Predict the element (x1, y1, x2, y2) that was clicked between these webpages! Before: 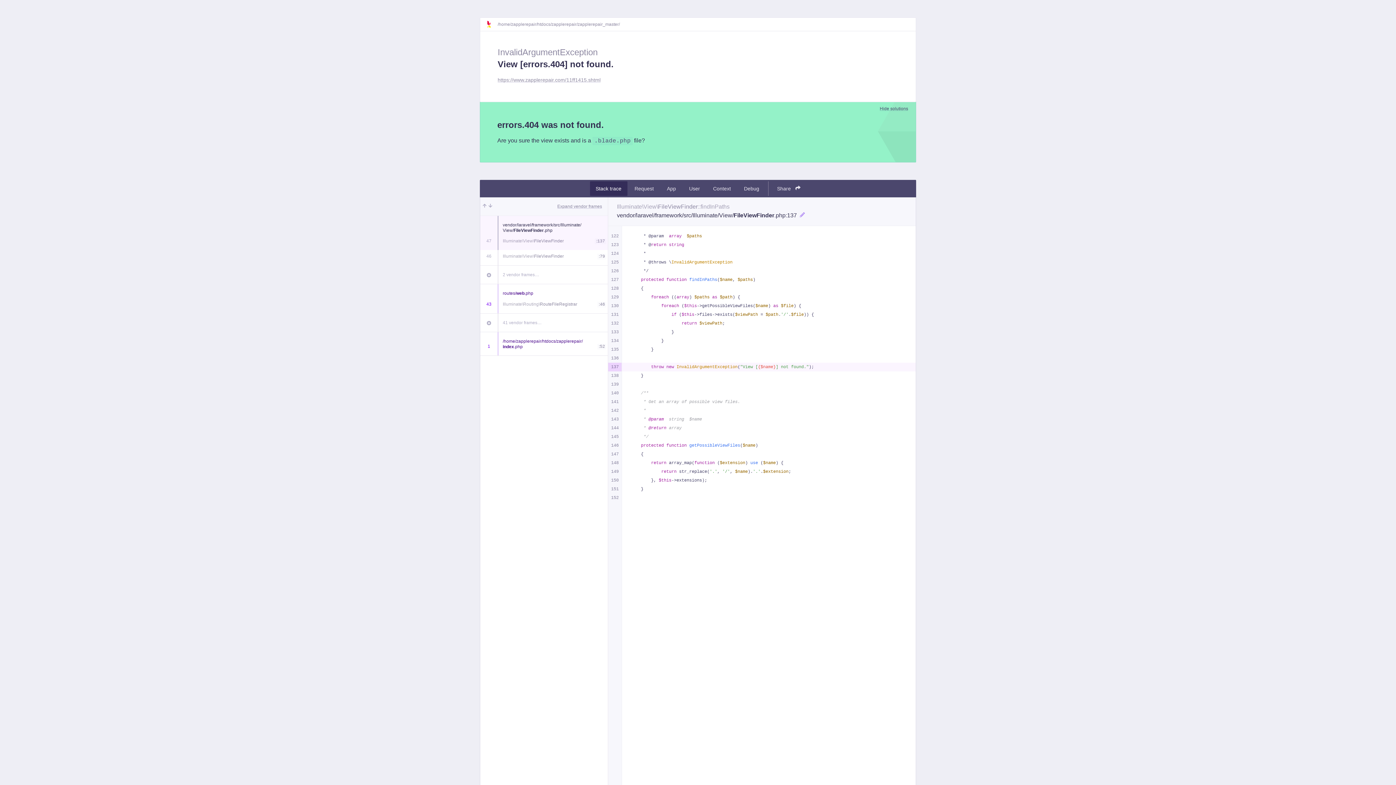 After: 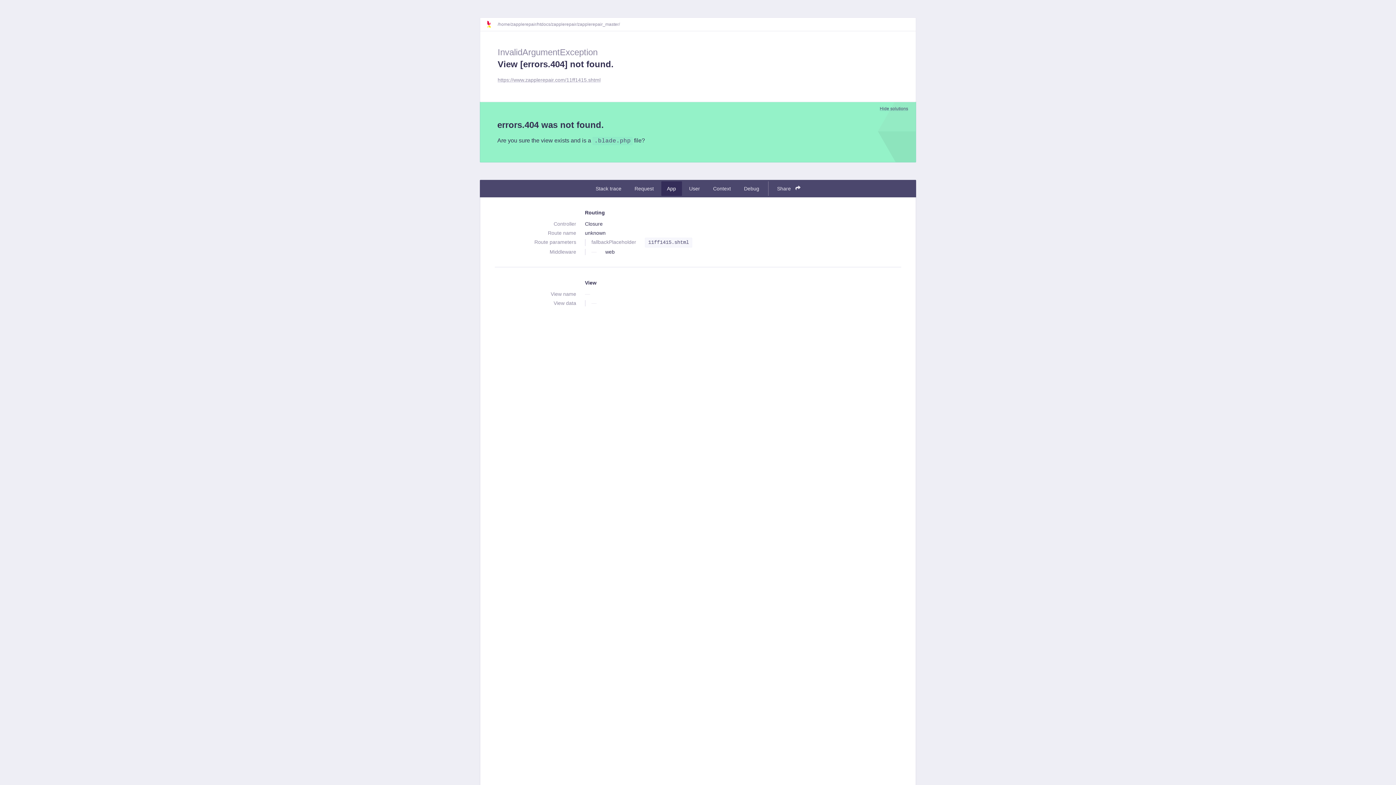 Action: bbox: (661, 181, 682, 196) label: App